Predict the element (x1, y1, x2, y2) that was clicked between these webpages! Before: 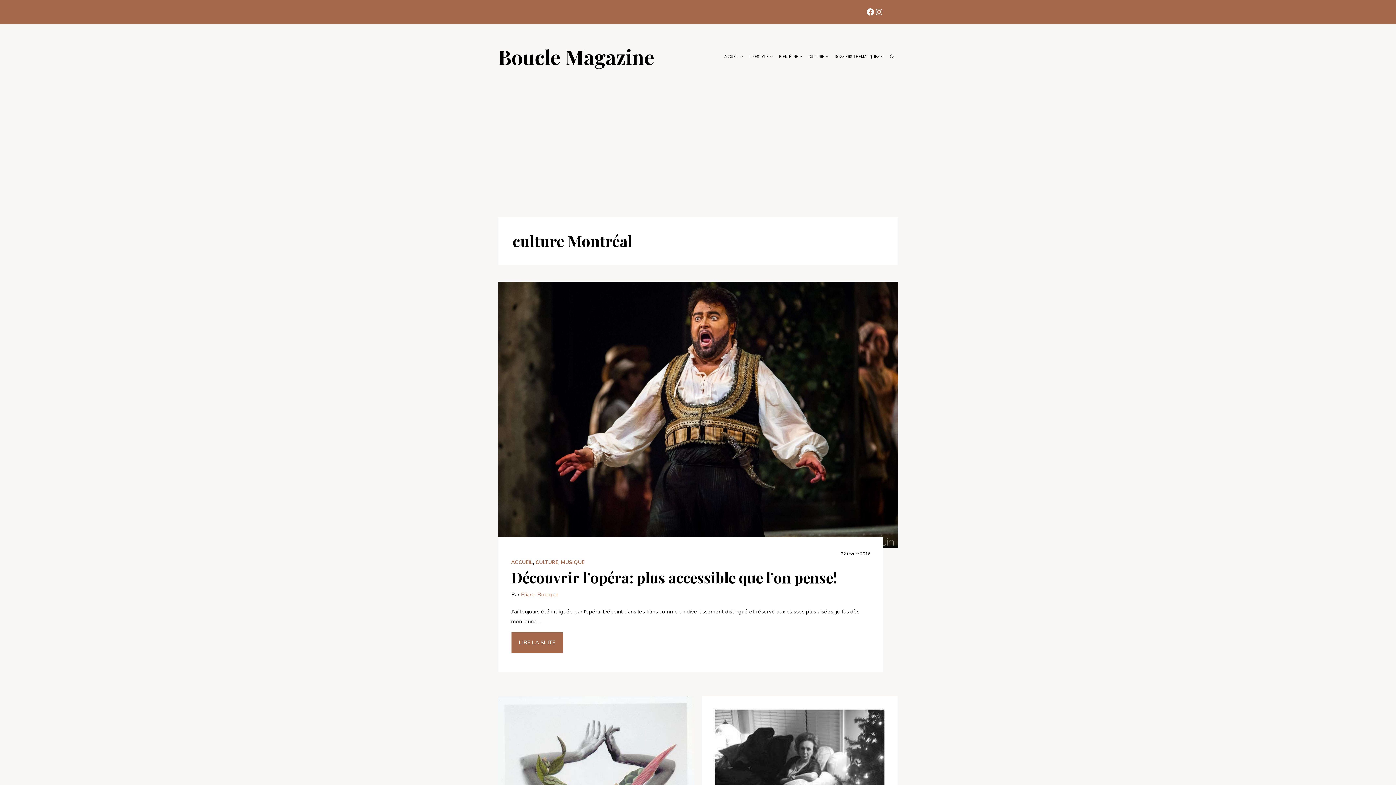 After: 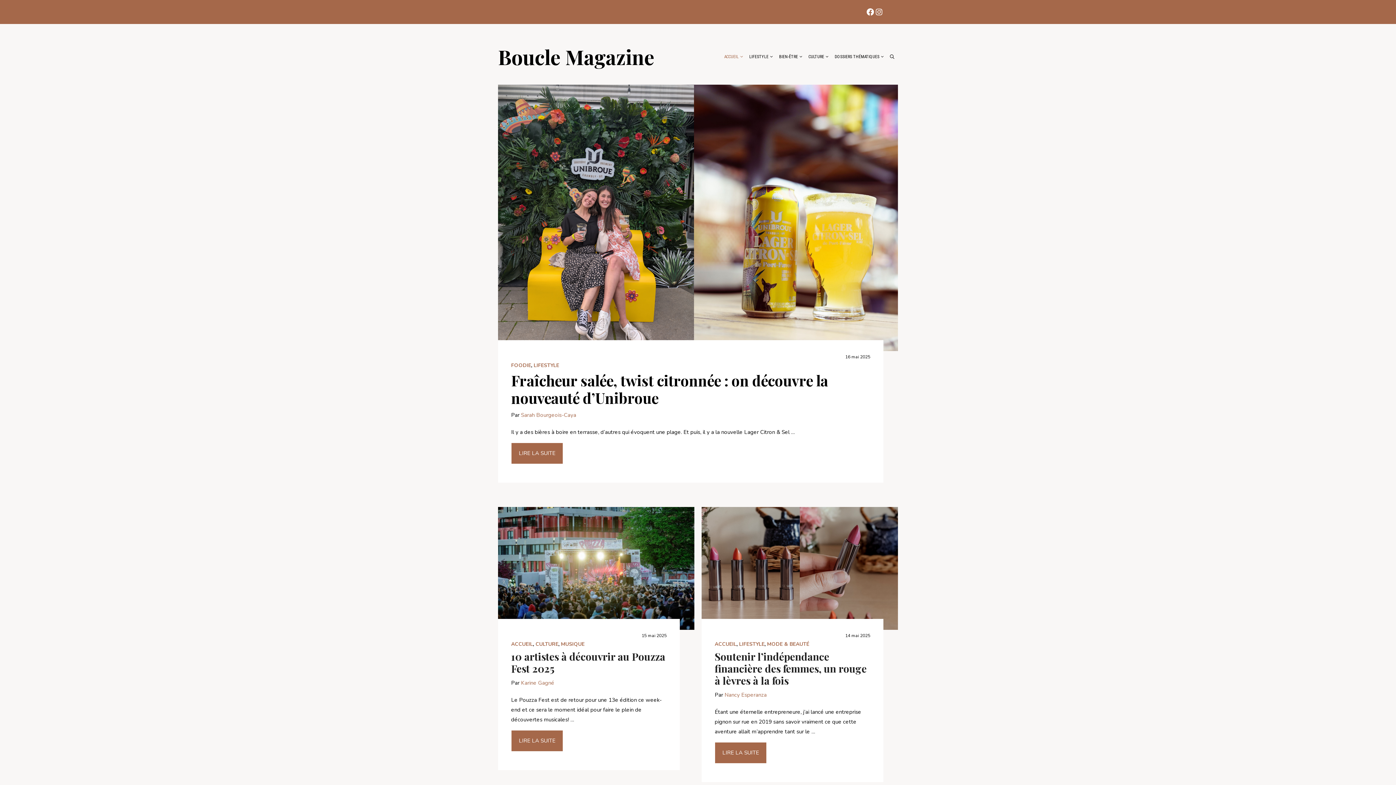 Action: label: ACCUEIL bbox: (720, 45, 745, 67)